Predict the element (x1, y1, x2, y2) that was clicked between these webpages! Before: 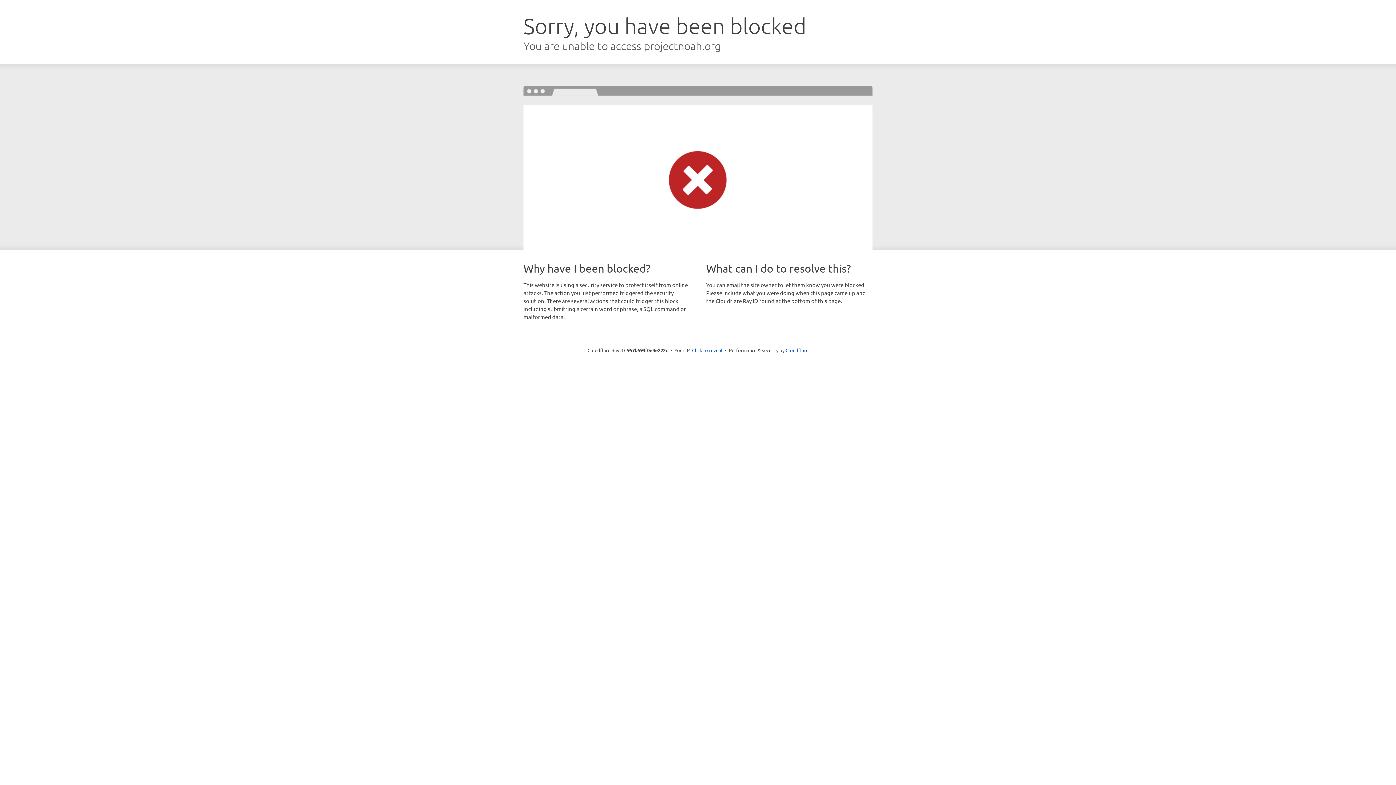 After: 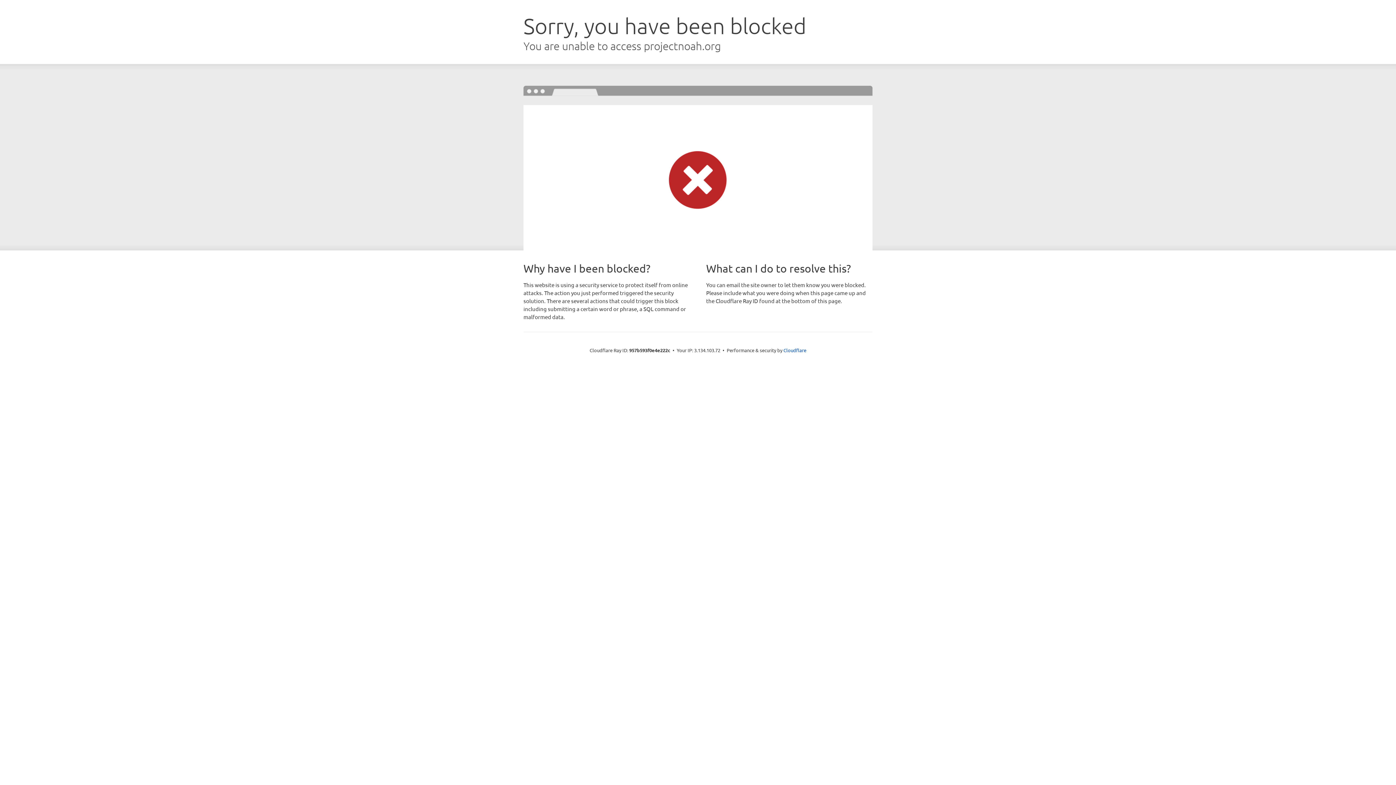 Action: label: Click to reveal bbox: (692, 346, 722, 353)